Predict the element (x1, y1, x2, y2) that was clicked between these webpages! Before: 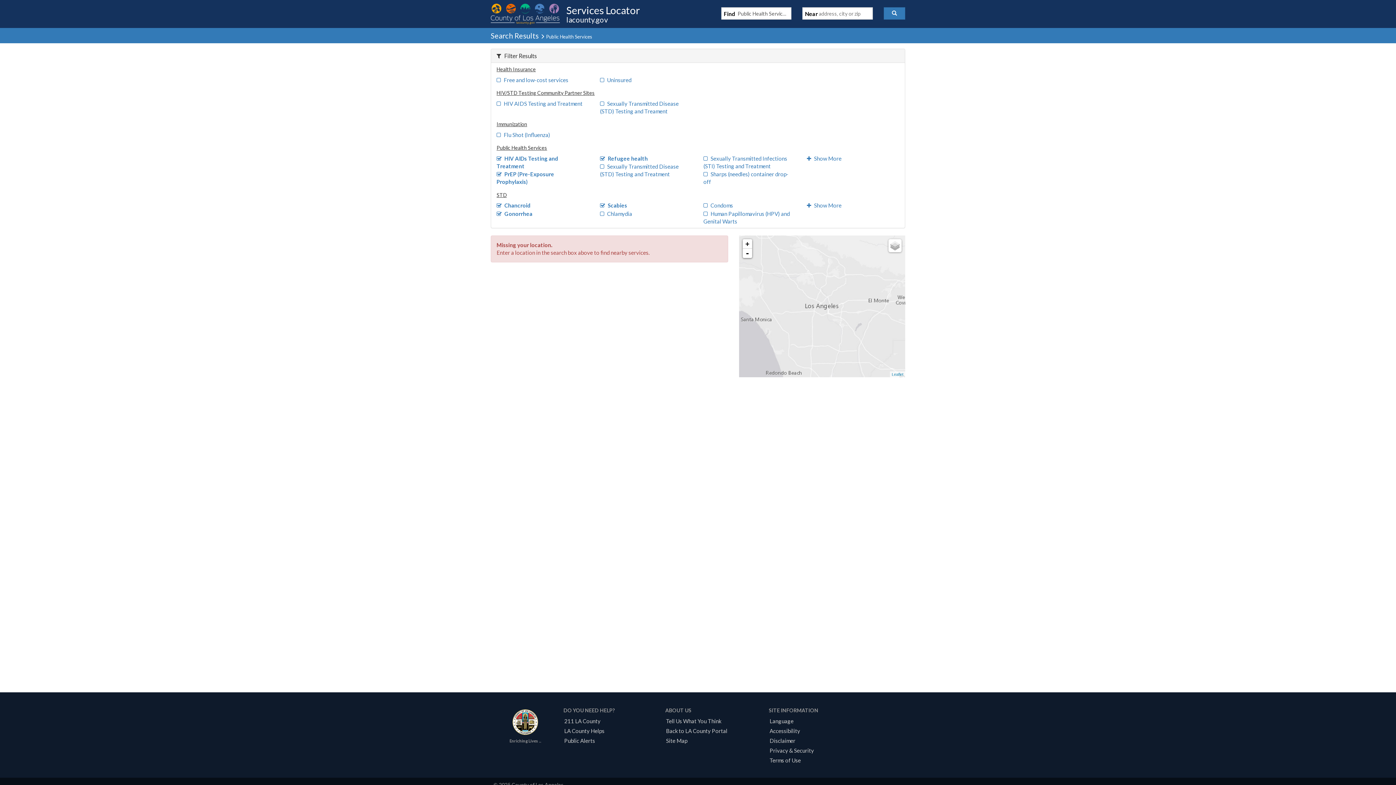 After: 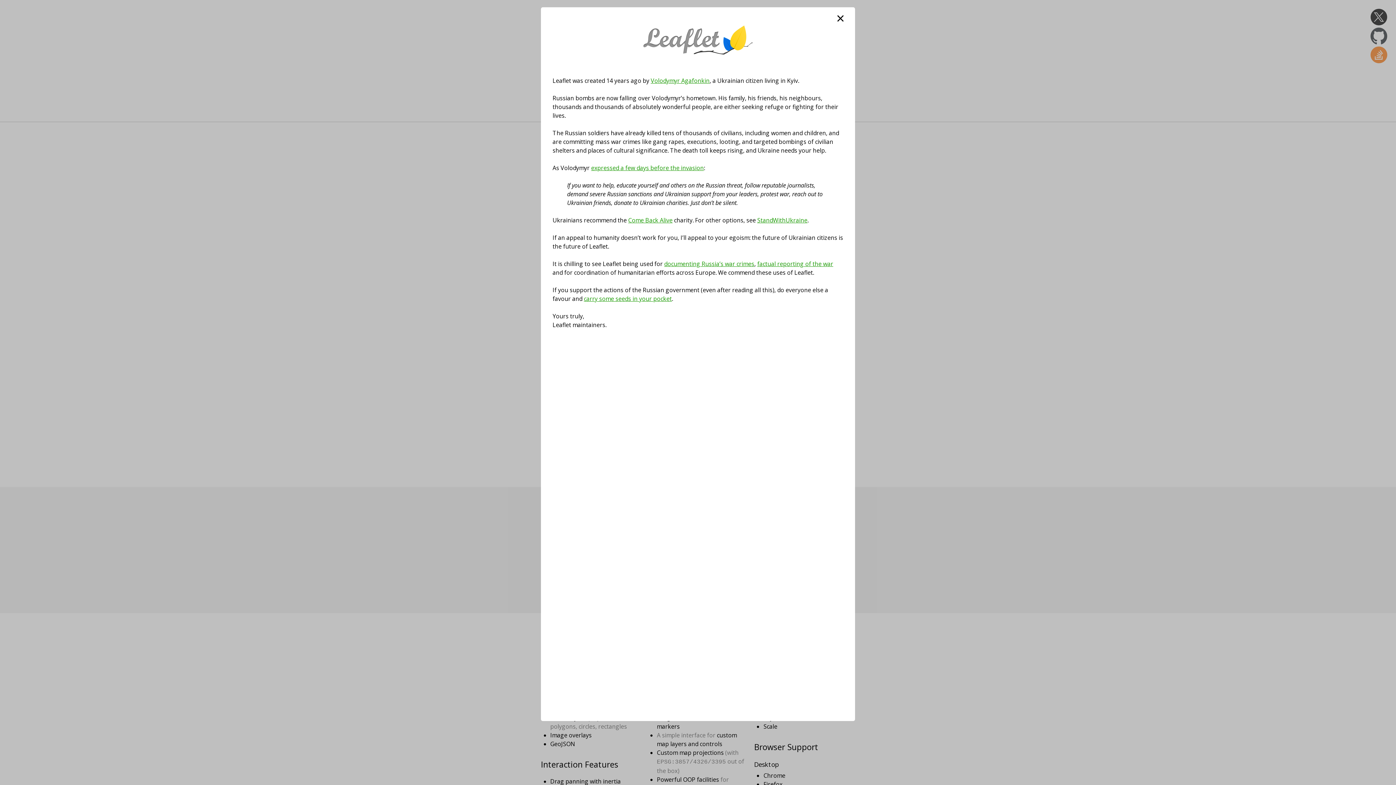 Action: bbox: (892, 372, 903, 376) label: Leaflet